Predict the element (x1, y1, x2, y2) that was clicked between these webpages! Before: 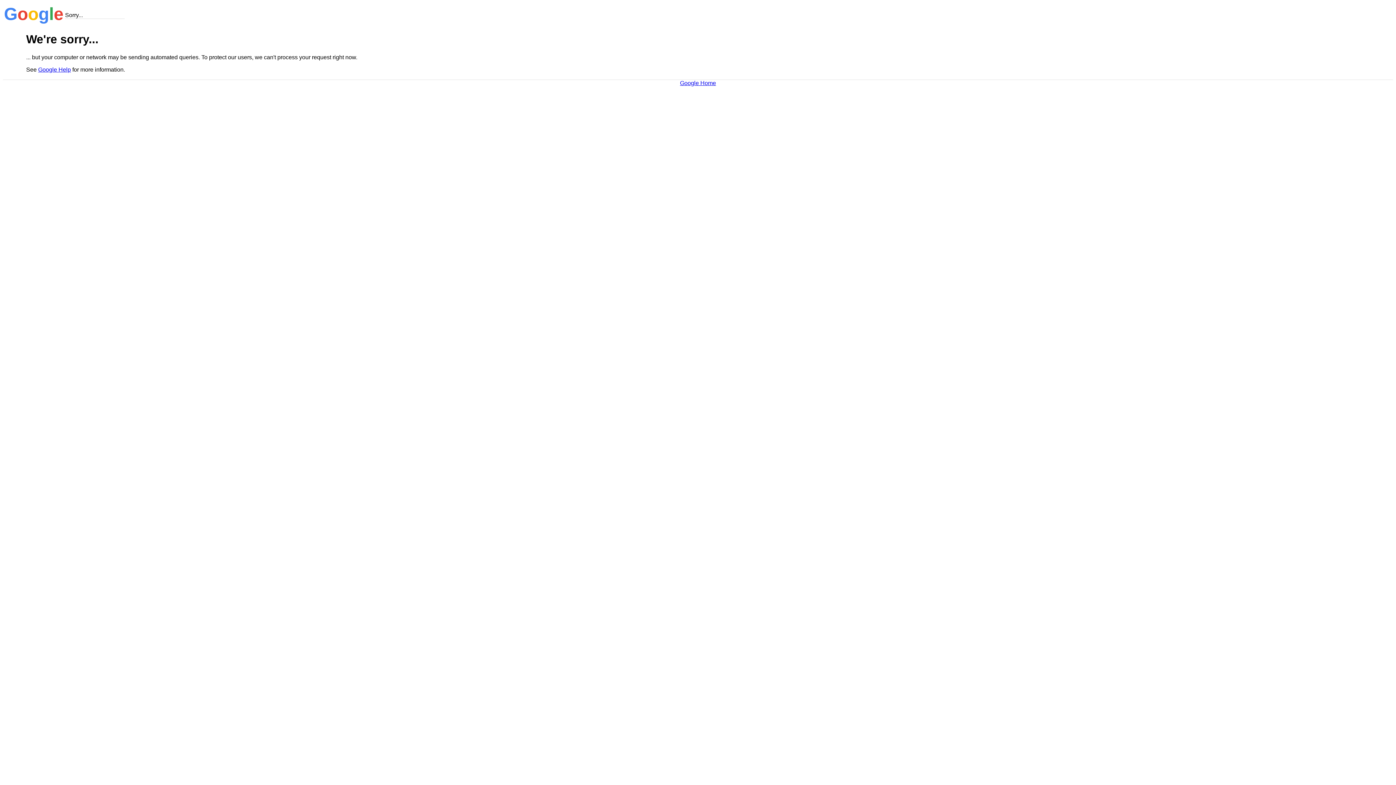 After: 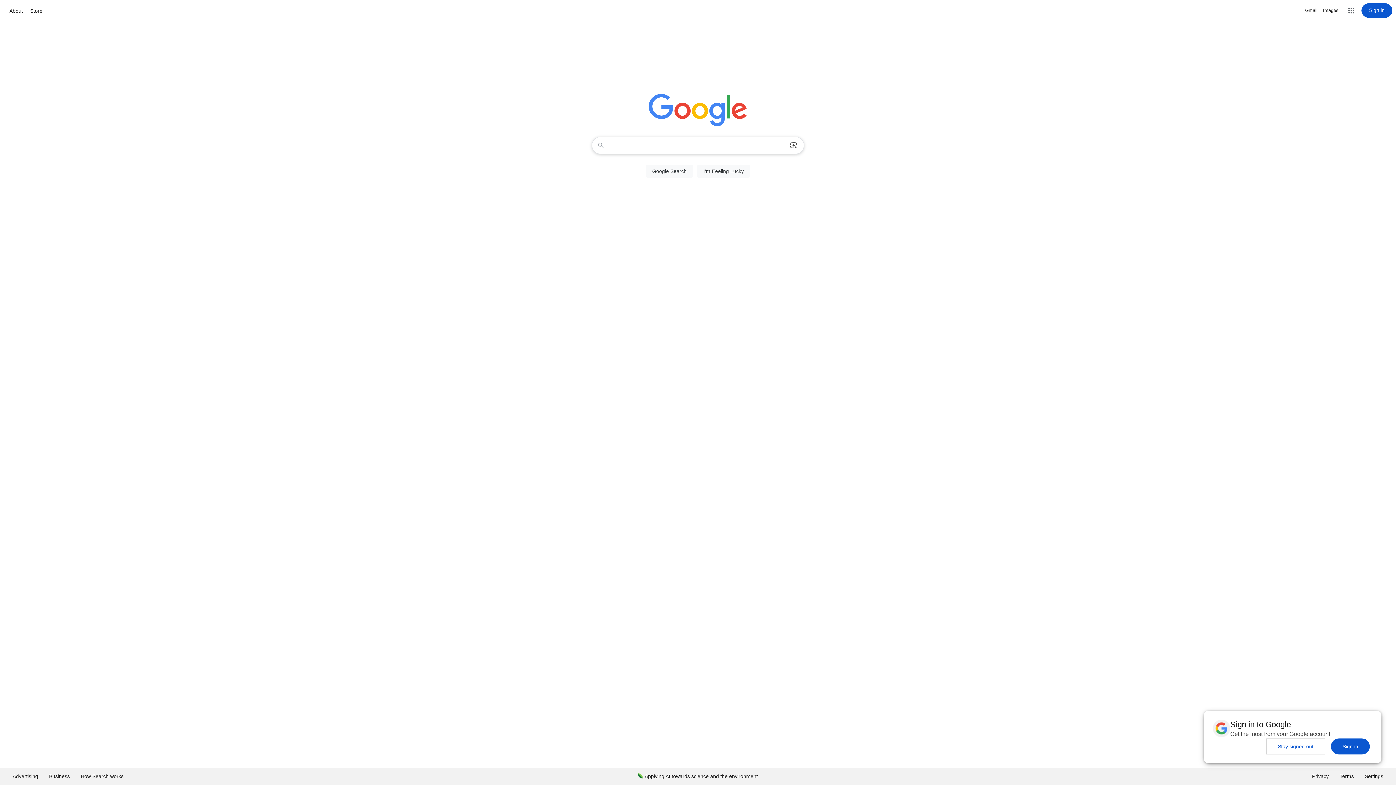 Action: bbox: (680, 79, 716, 86) label: Google Home